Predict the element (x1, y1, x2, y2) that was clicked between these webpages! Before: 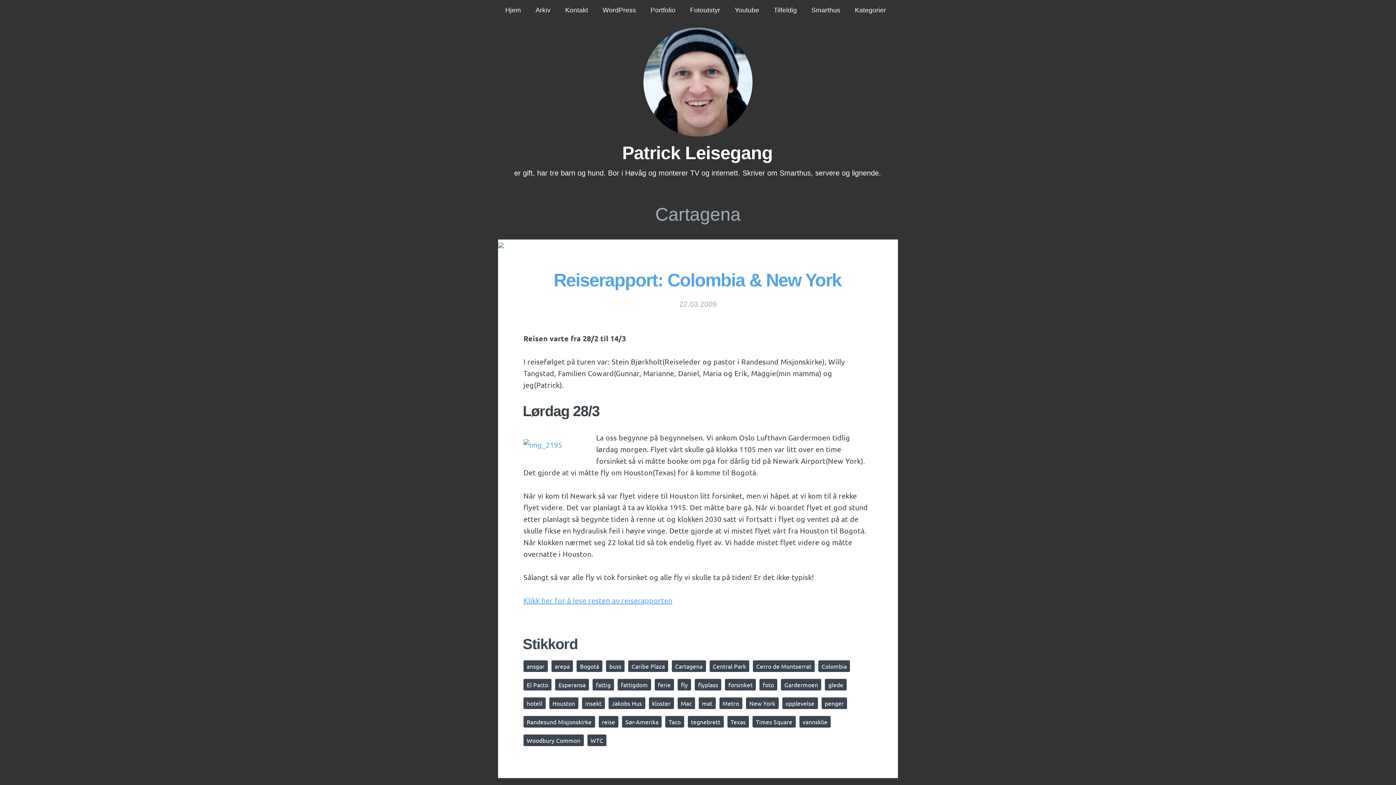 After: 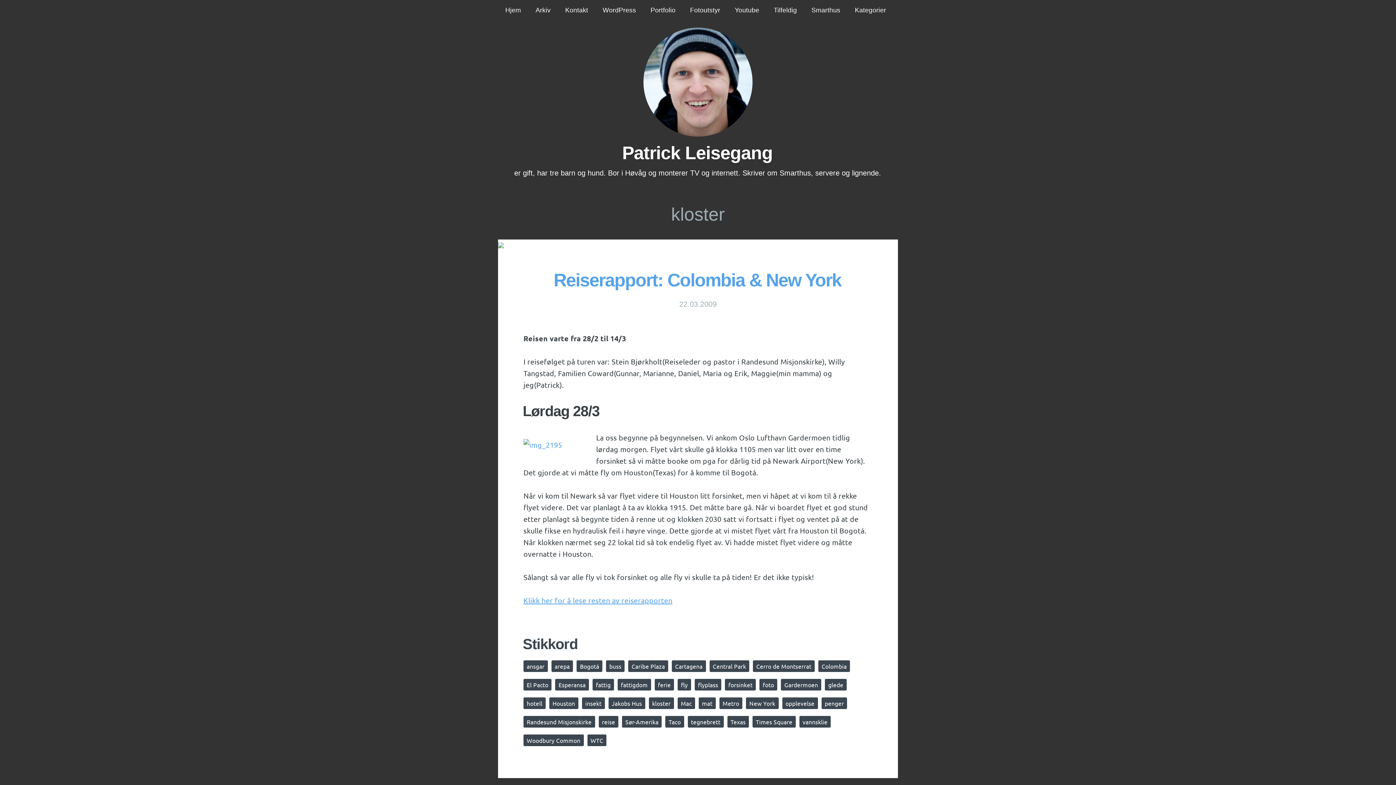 Action: bbox: (648, 697, 674, 709) label: kloster